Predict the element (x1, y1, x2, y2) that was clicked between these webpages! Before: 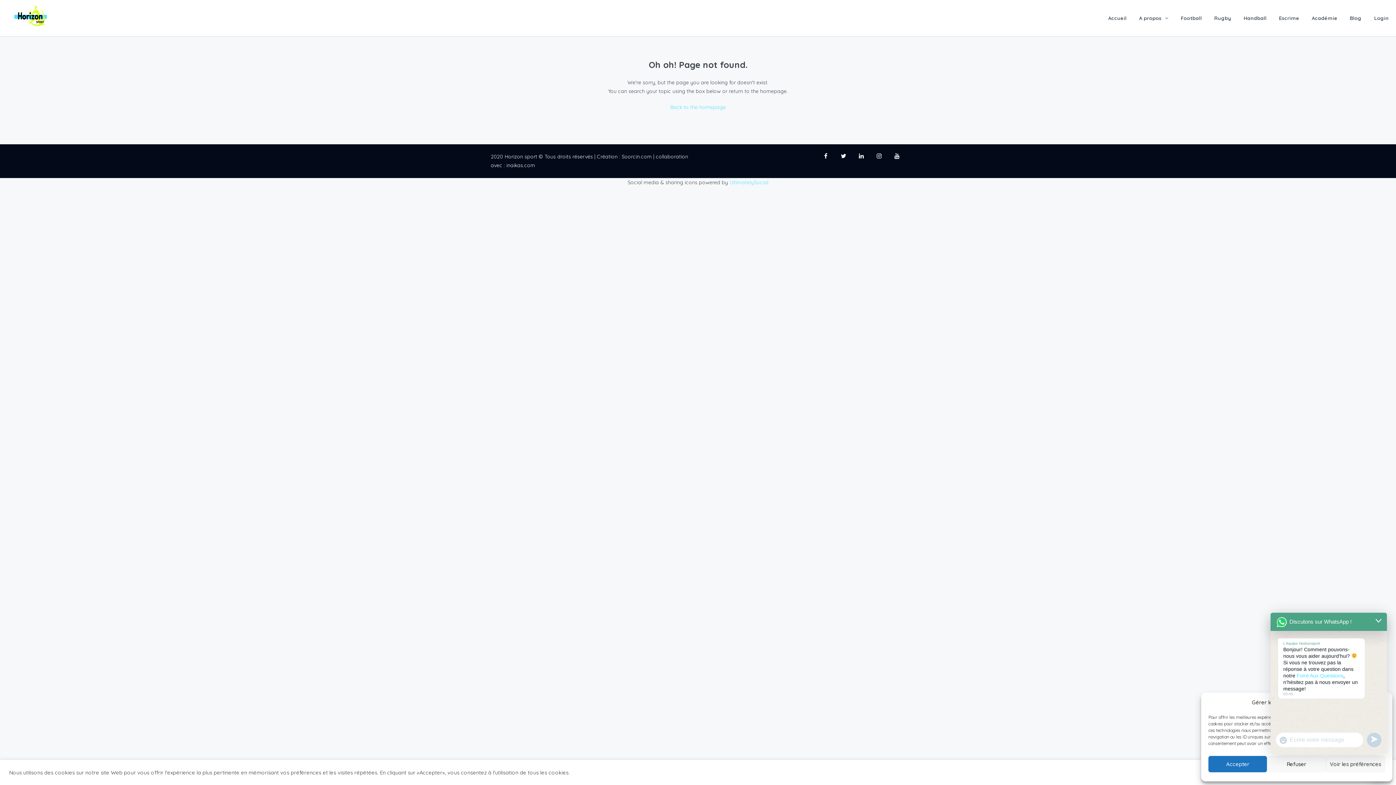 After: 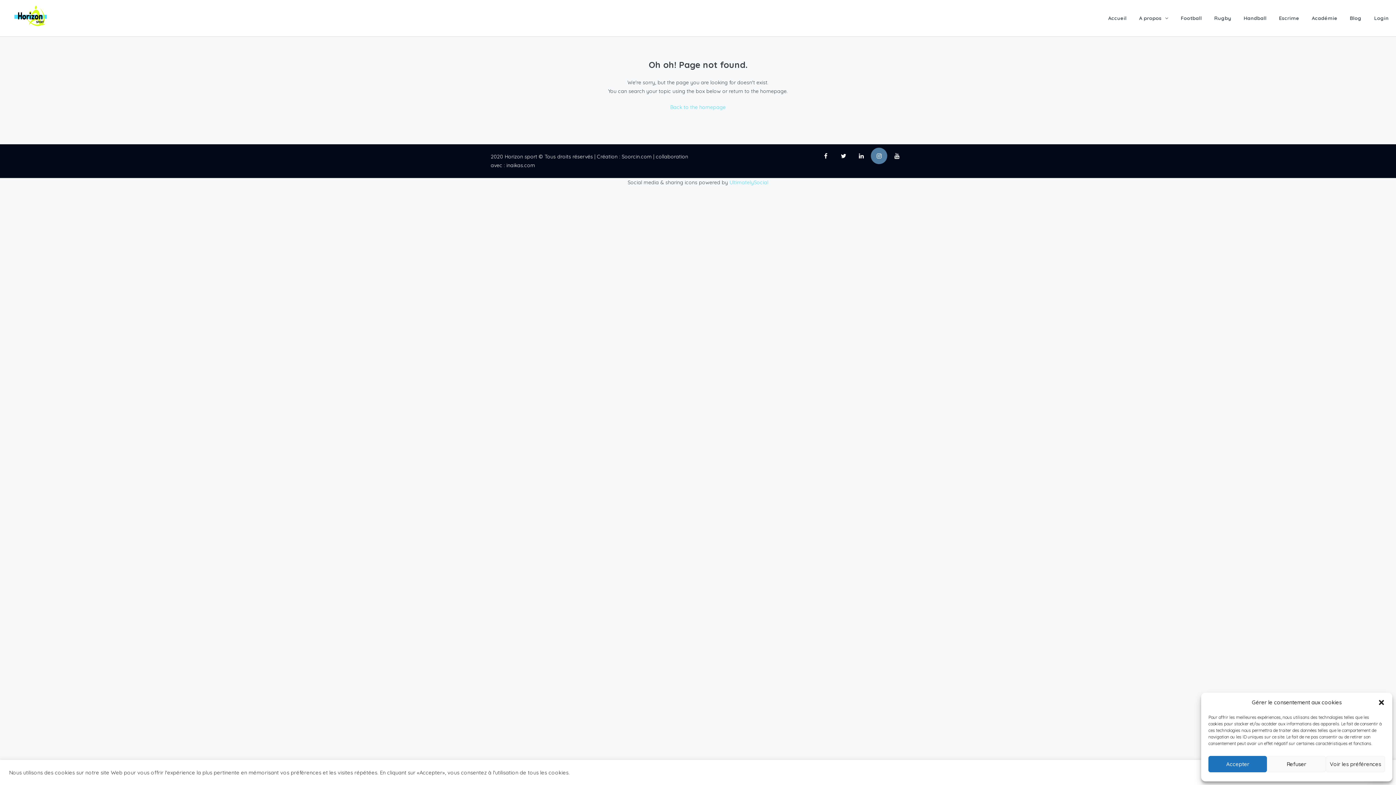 Action: bbox: (871, 148, 887, 164)